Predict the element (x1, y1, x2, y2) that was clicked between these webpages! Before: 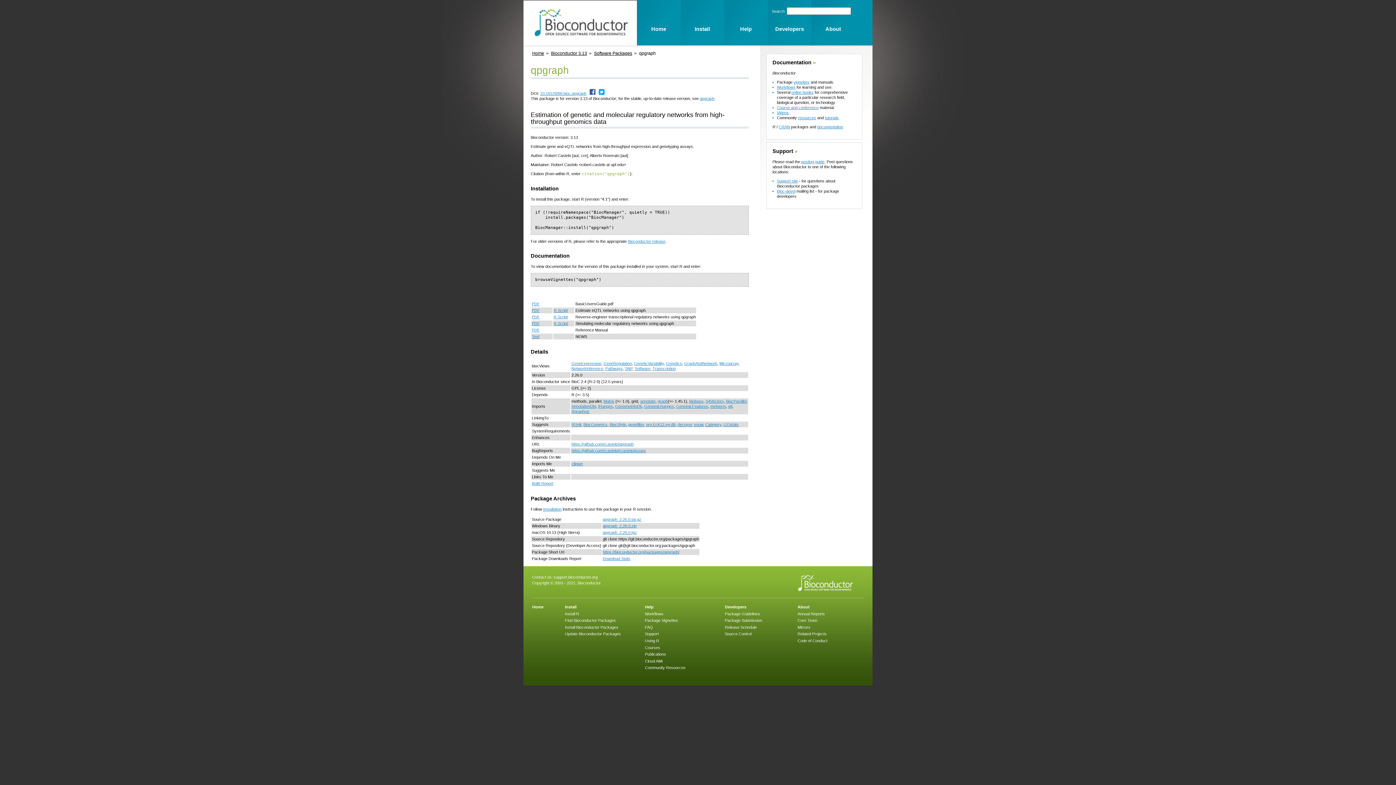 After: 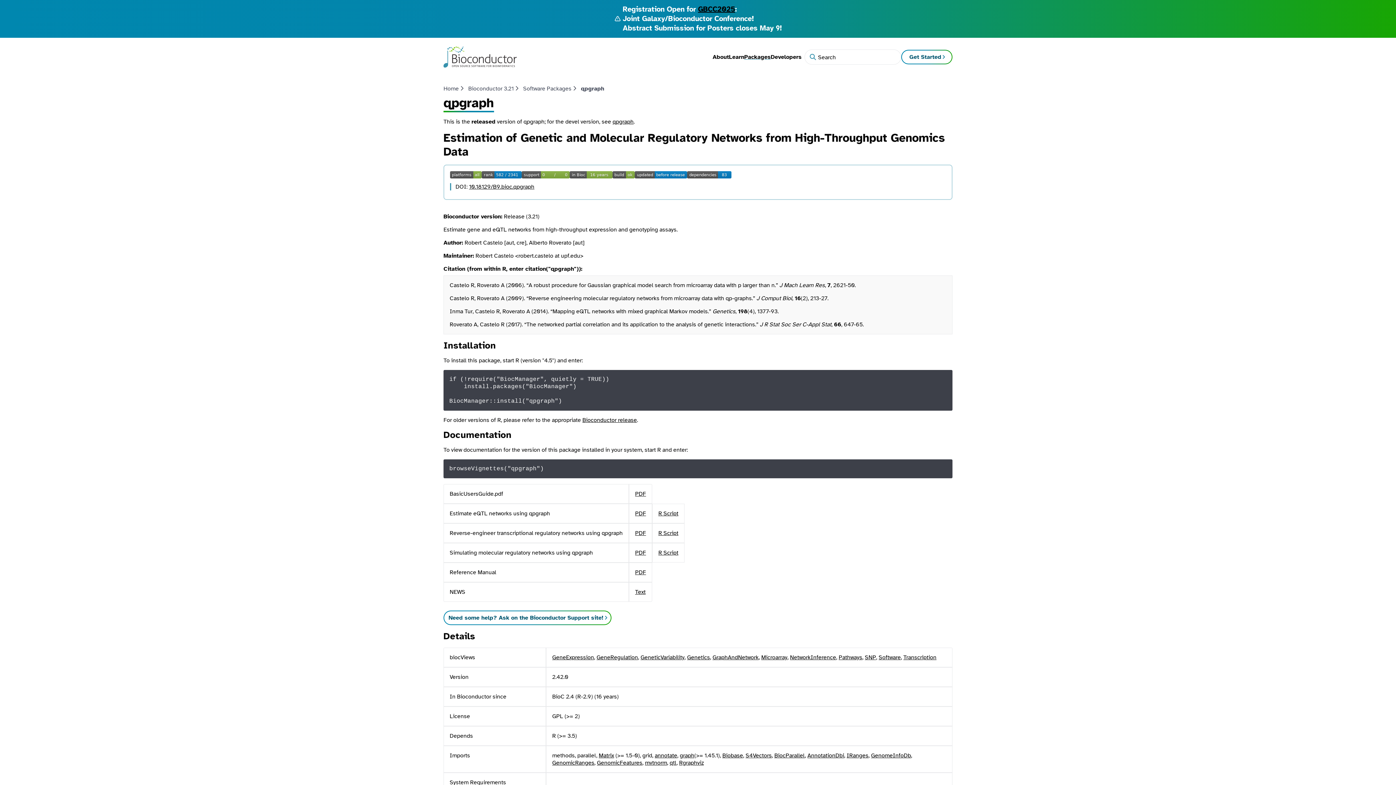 Action: bbox: (700, 96, 714, 100) label: qpgraph